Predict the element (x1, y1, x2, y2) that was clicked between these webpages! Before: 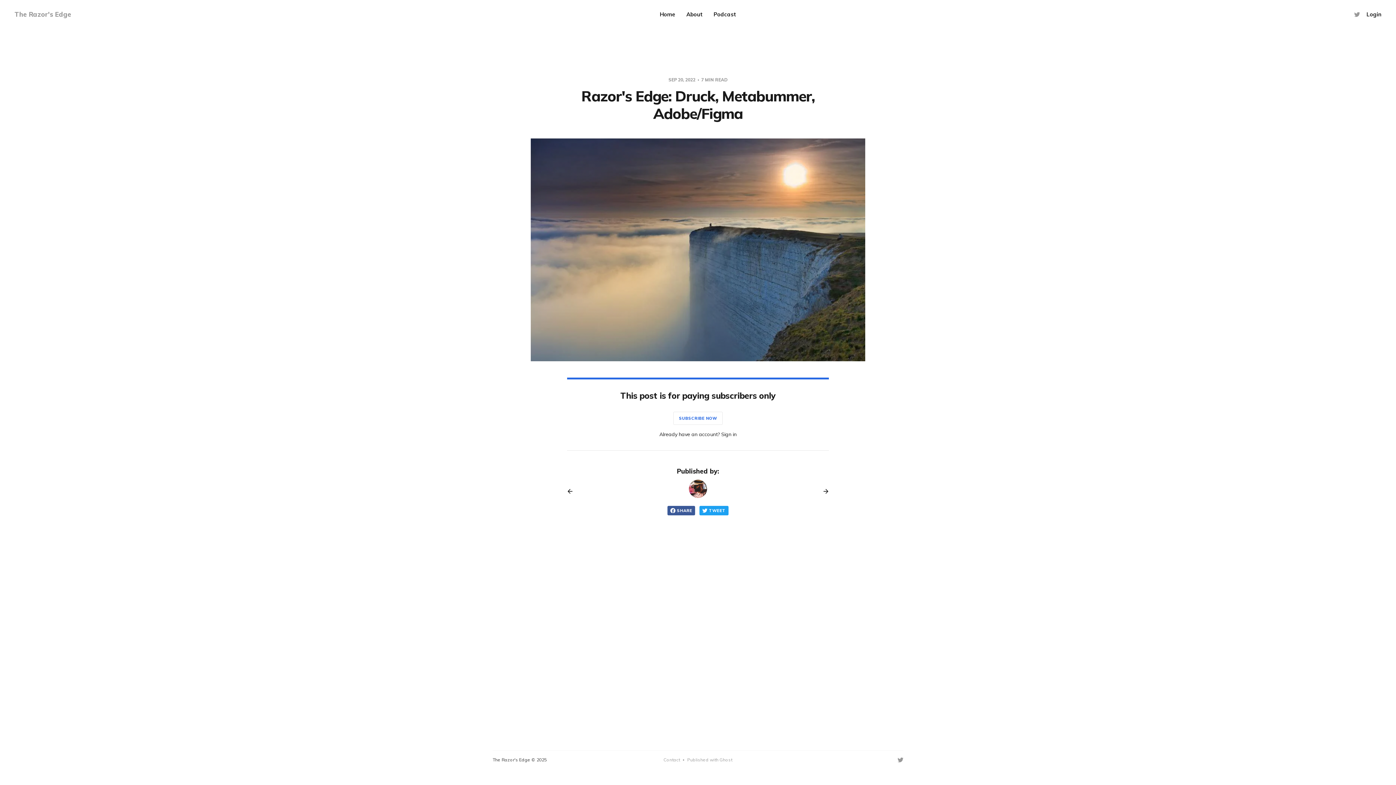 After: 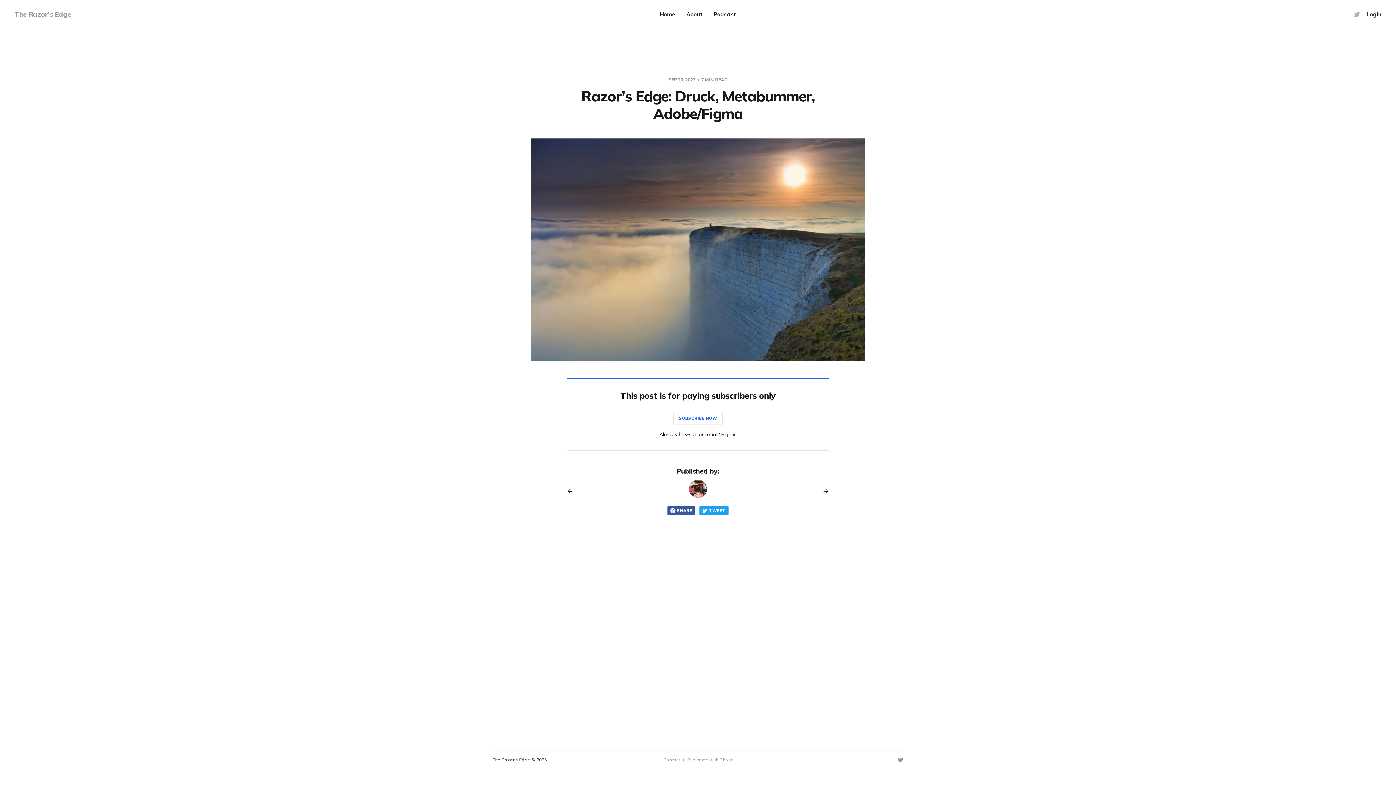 Action: label: Twitter bbox: (1354, 11, 1360, 17)